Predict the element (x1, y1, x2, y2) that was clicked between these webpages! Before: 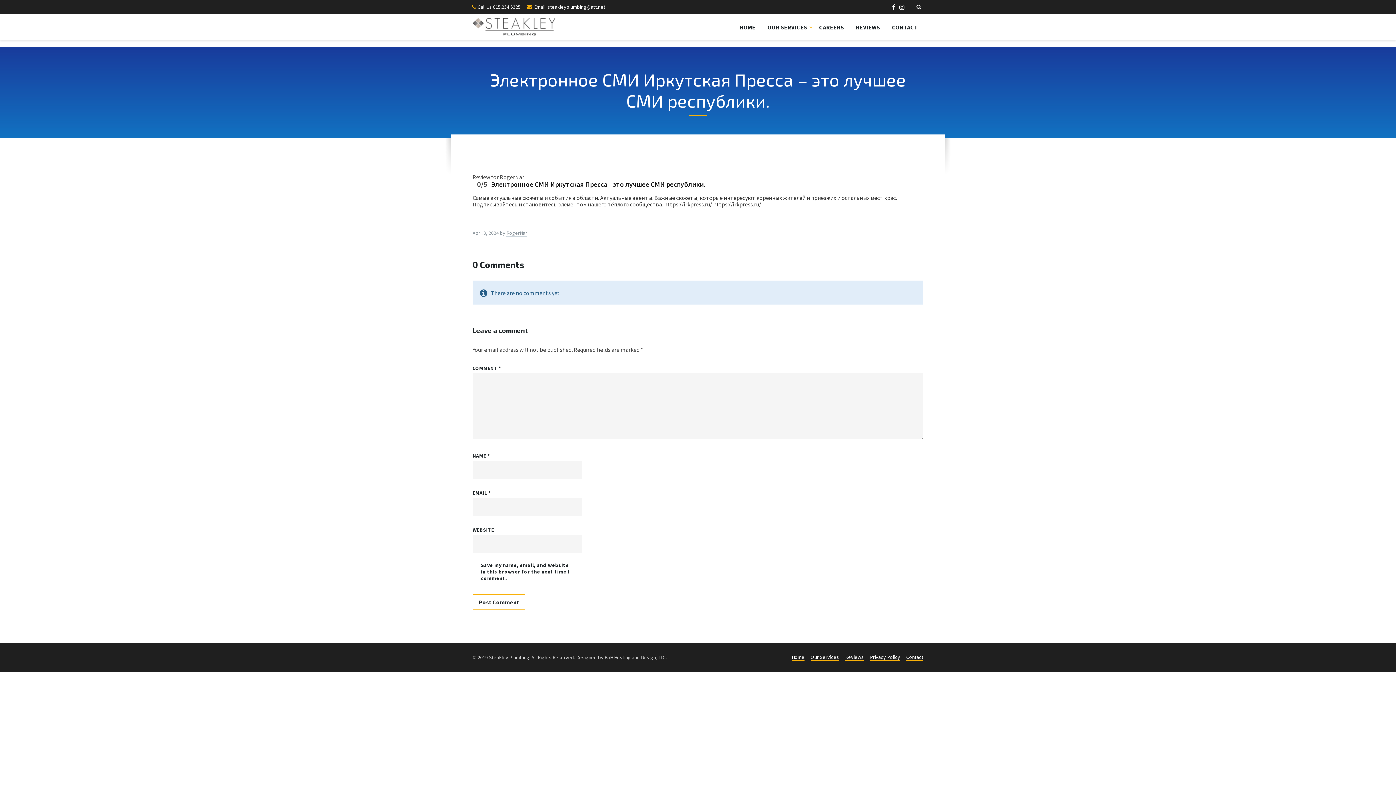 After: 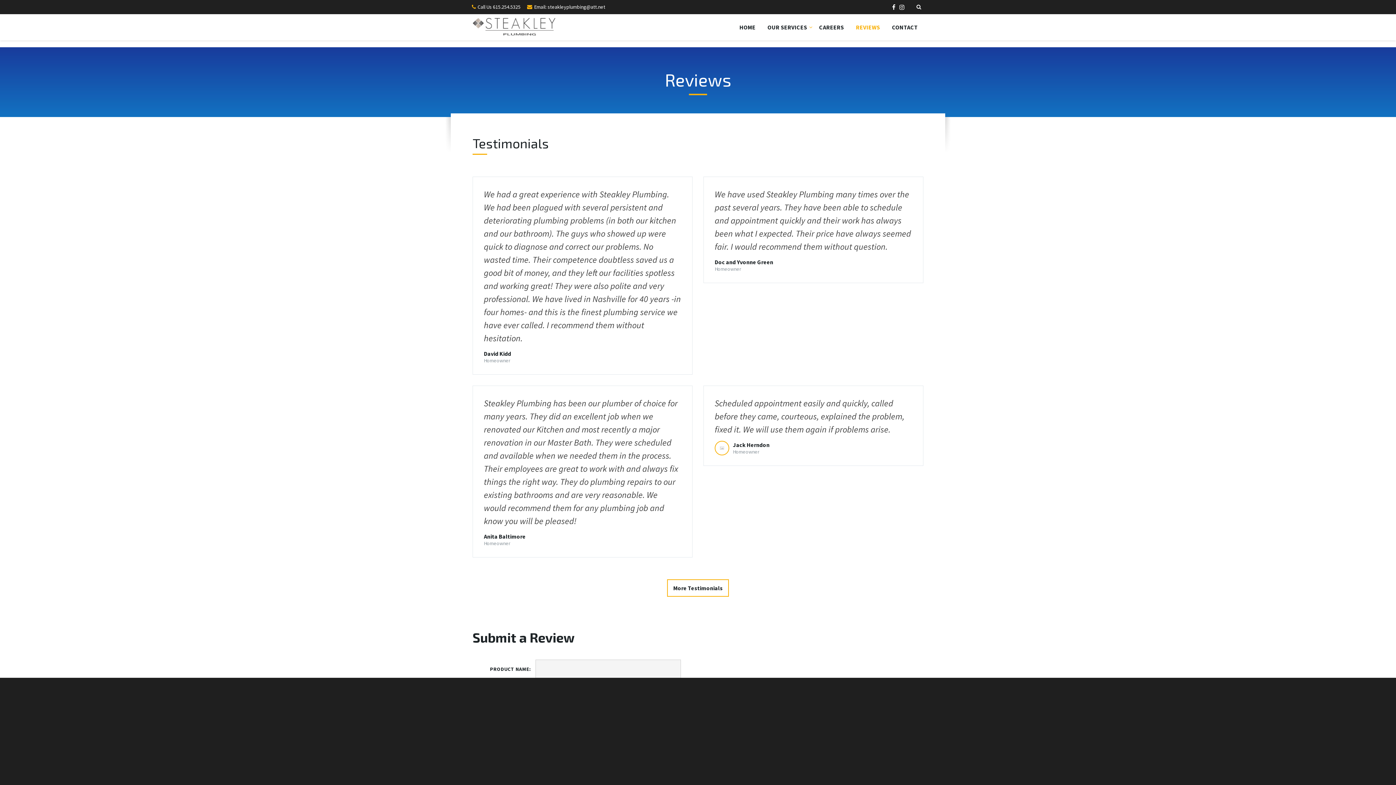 Action: bbox: (845, 654, 864, 660) label: Reviews